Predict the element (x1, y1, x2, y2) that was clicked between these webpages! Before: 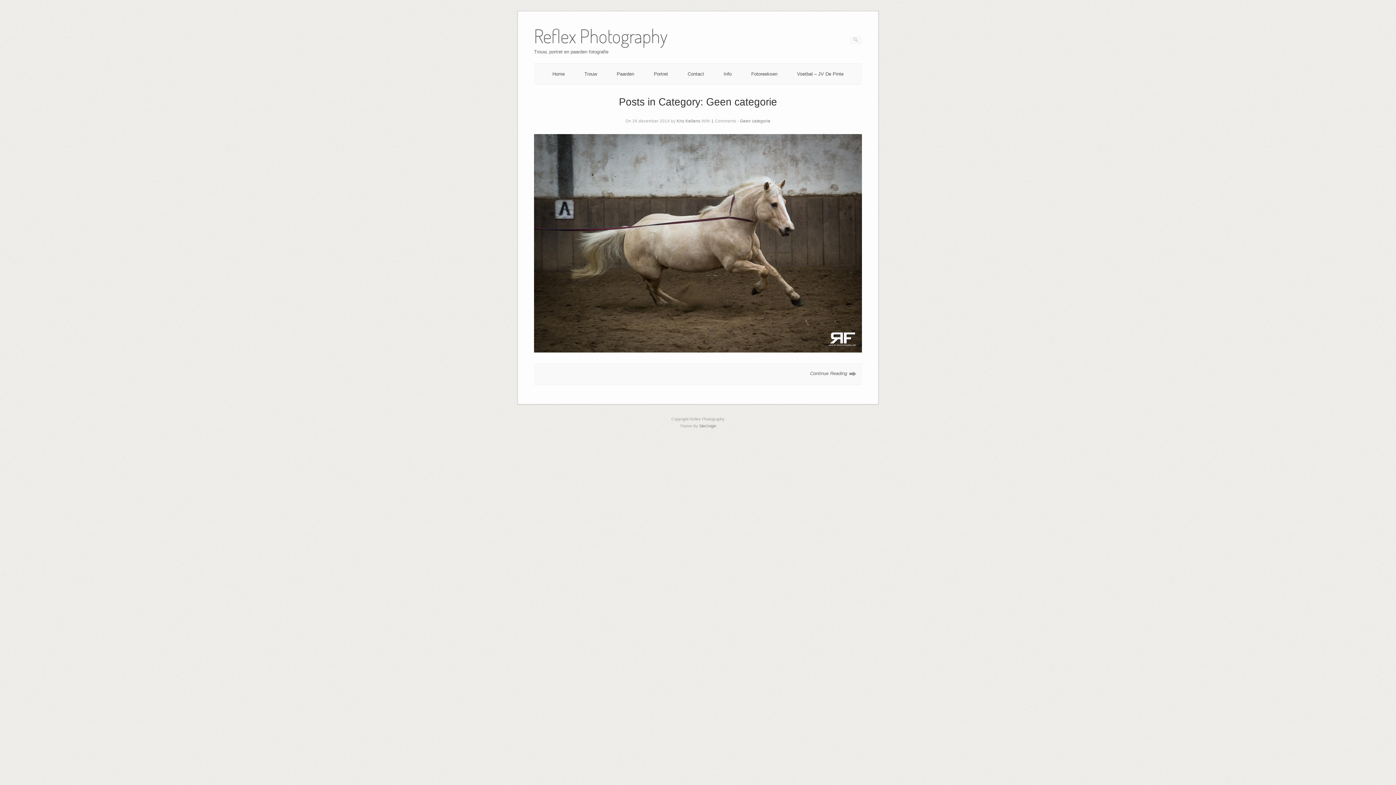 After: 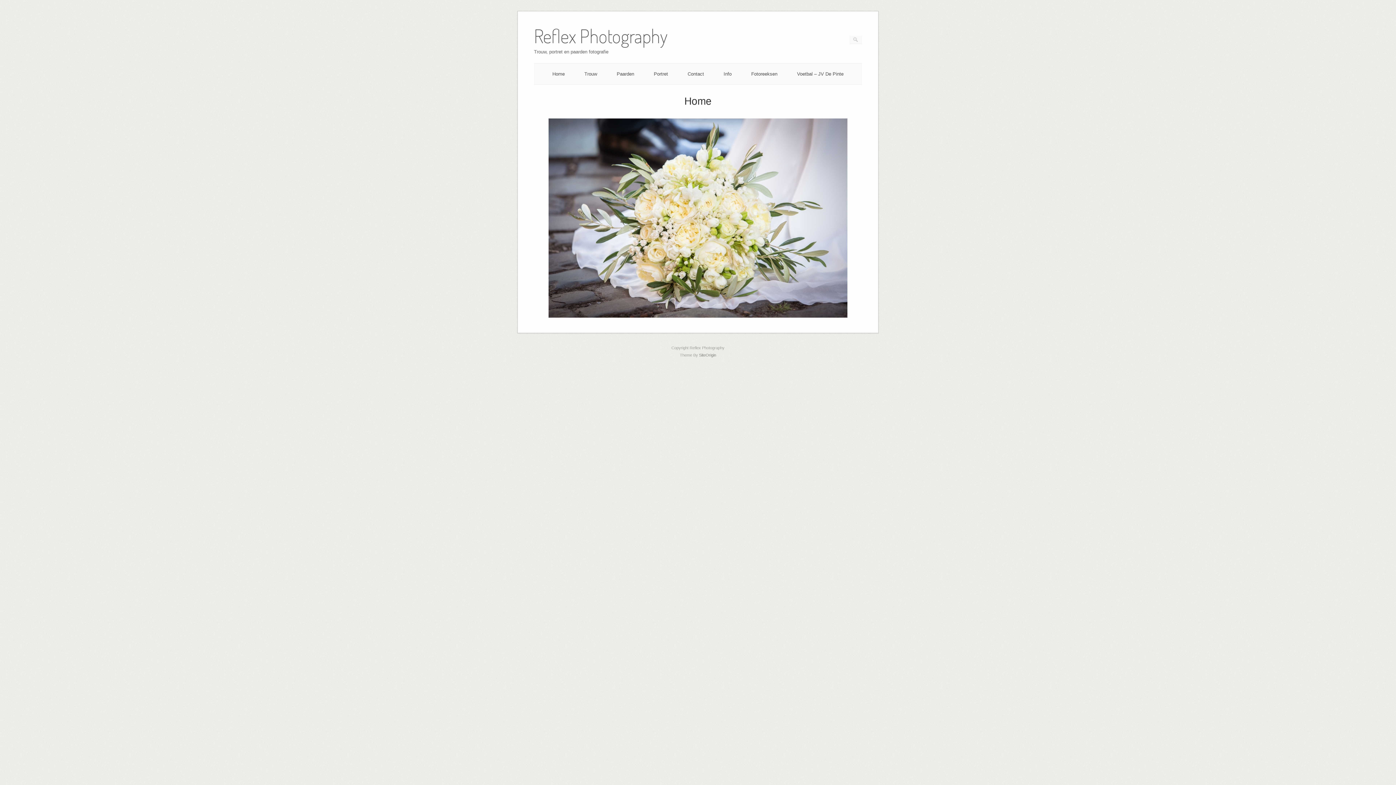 Action: bbox: (552, 71, 564, 76) label: Home